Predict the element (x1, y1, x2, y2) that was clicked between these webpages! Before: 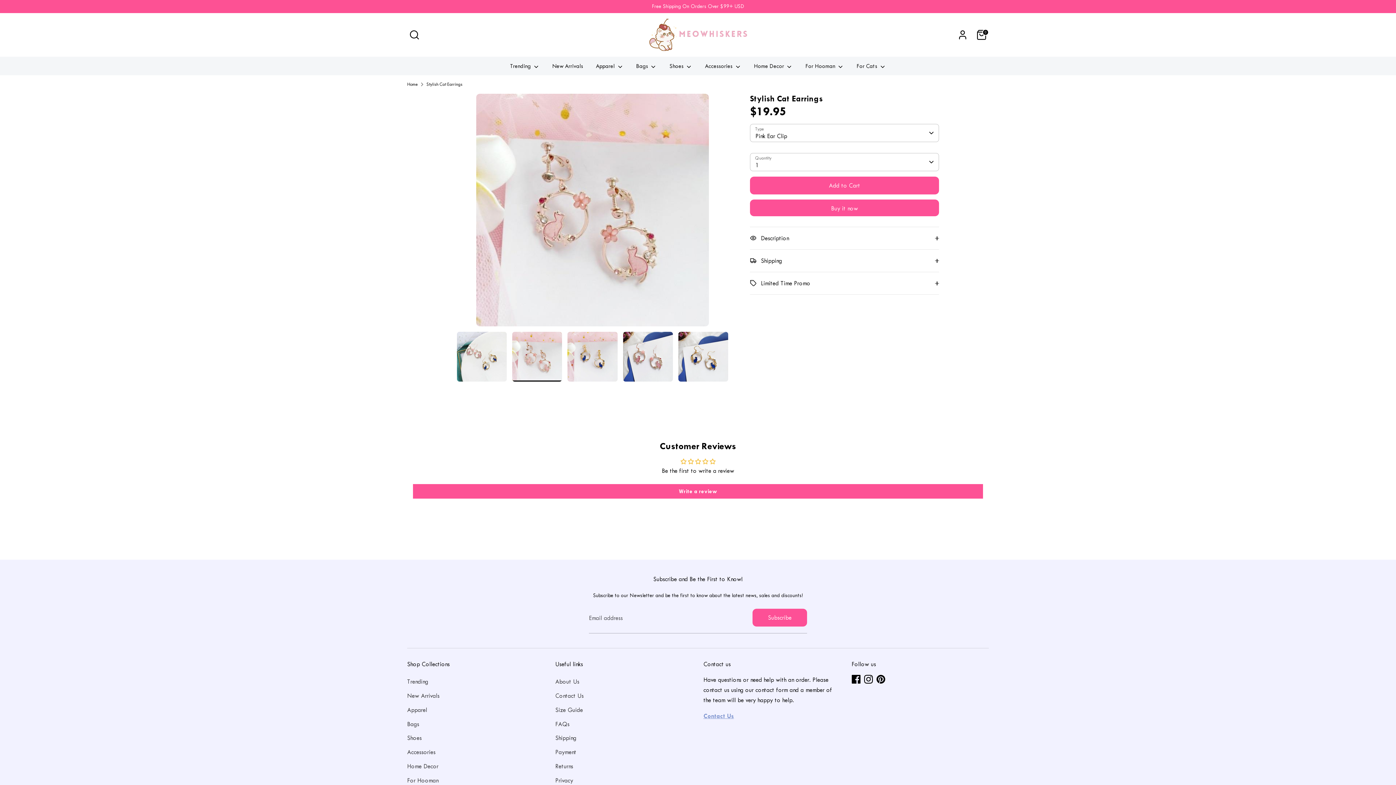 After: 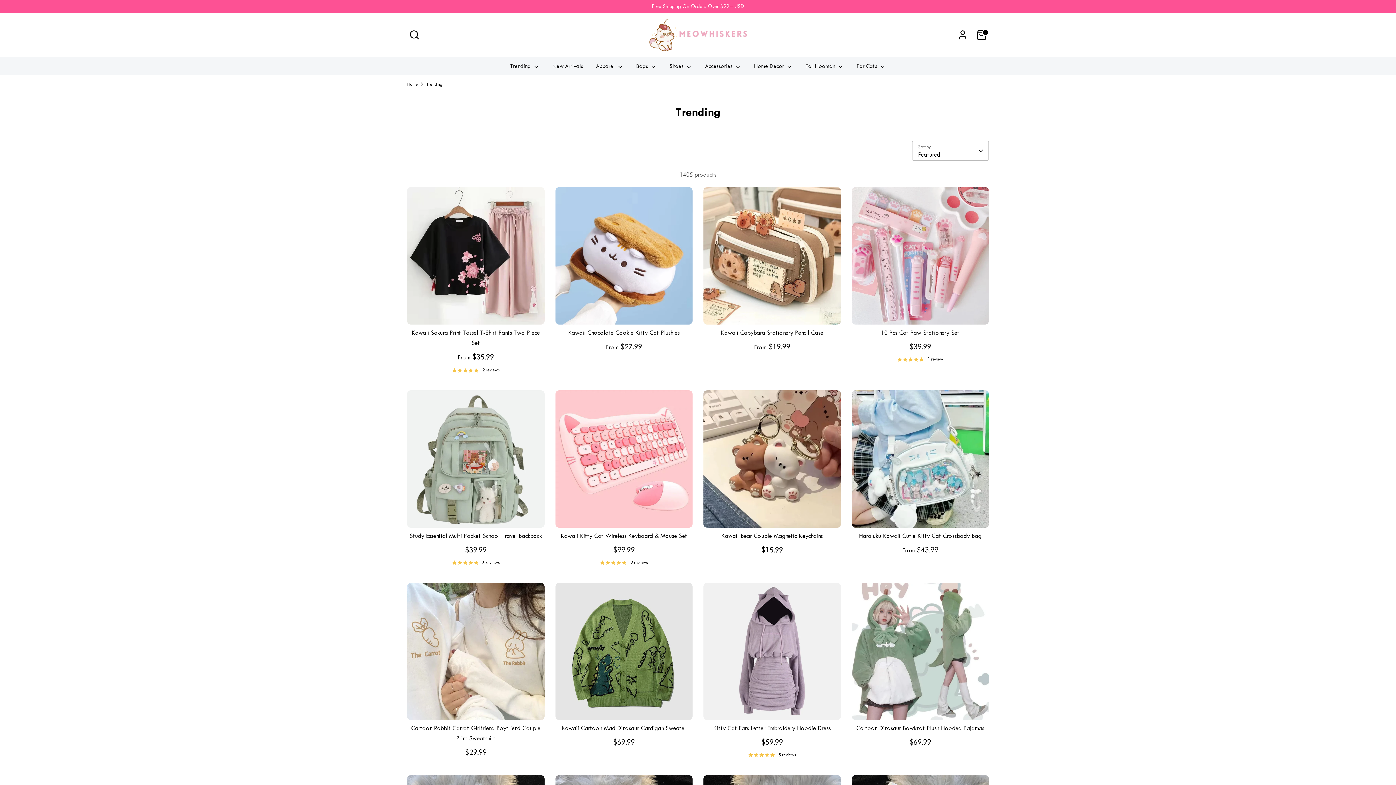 Action: bbox: (504, 61, 545, 75) label: Trending 